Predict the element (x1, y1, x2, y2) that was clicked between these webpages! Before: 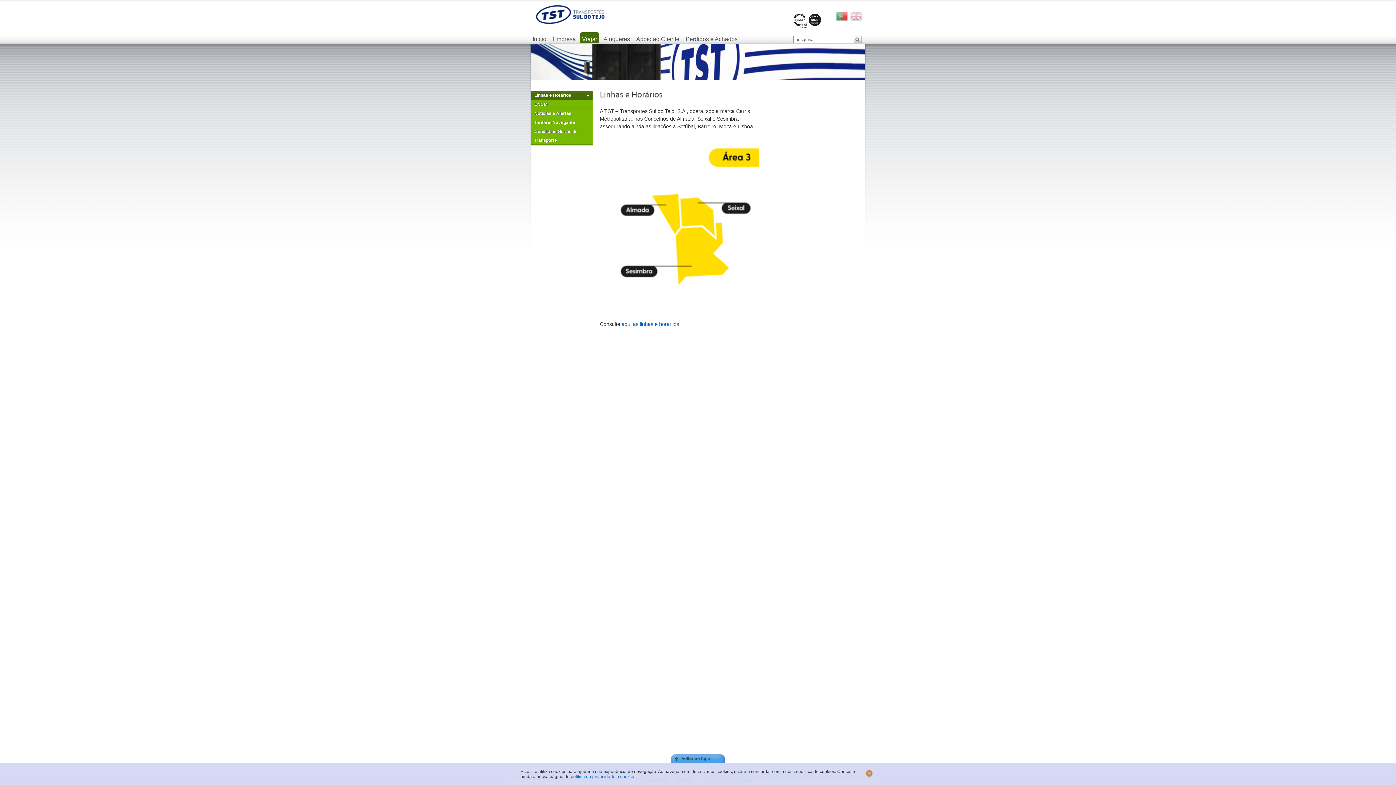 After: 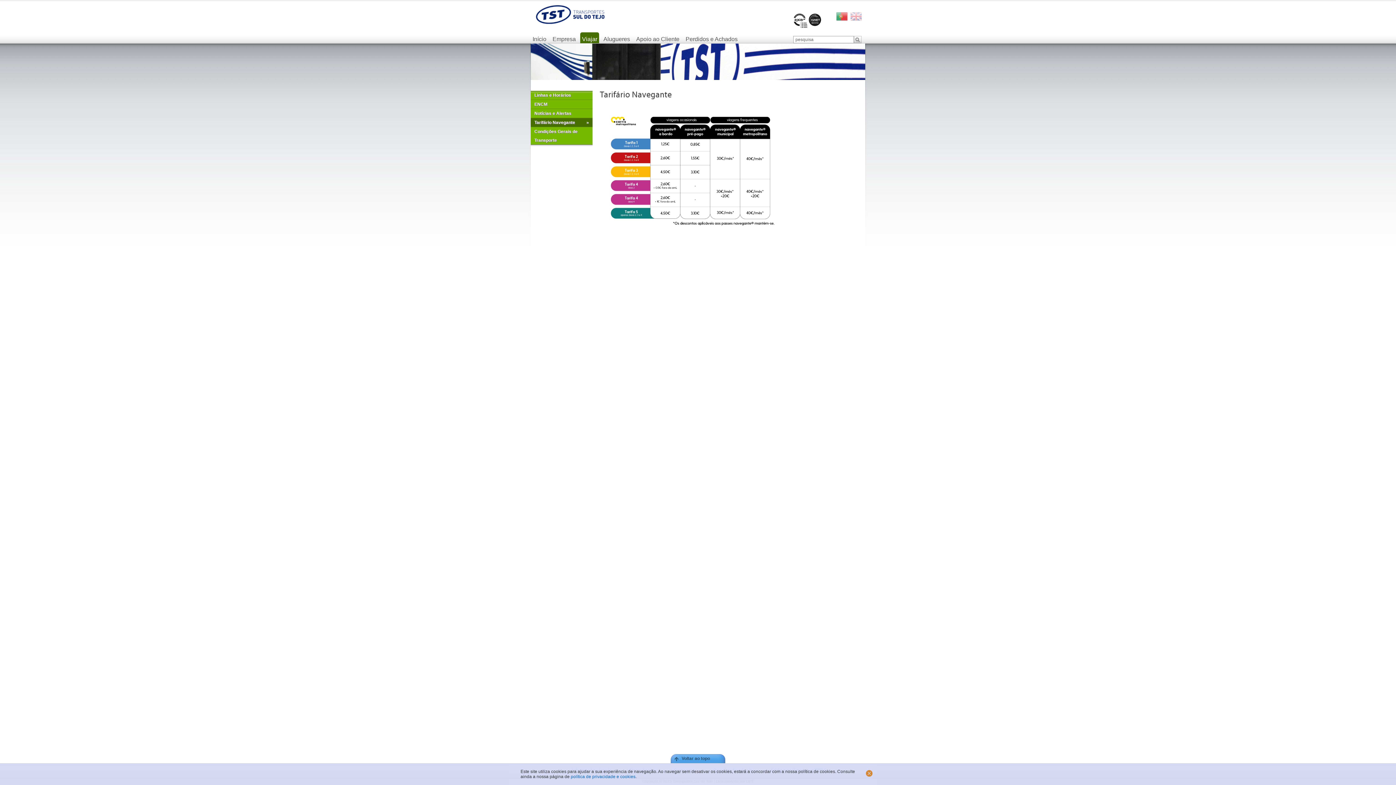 Action: bbox: (530, 118, 592, 126) label: Tarifário Navegante